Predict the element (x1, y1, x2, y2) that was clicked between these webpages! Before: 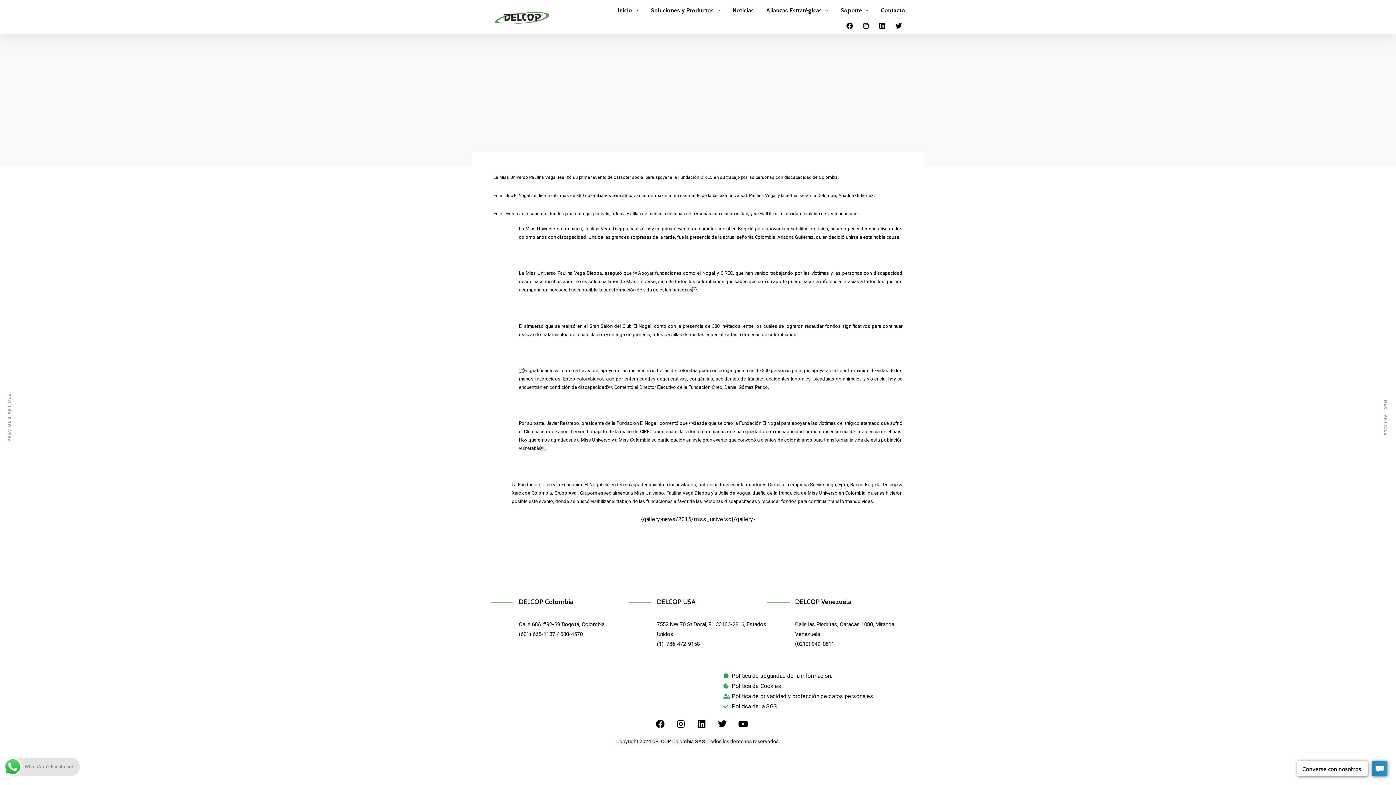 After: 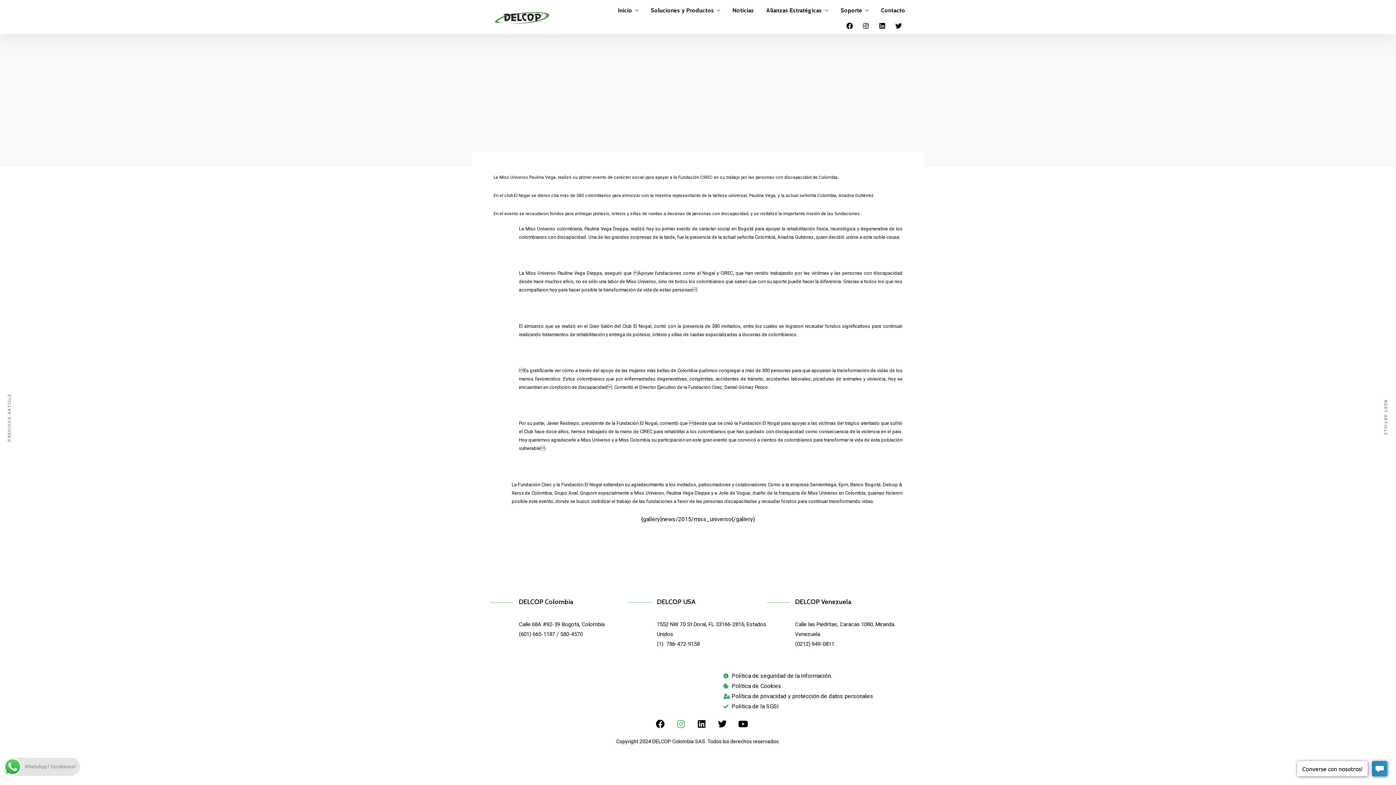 Action: bbox: (672, 715, 689, 732) label: Instagram